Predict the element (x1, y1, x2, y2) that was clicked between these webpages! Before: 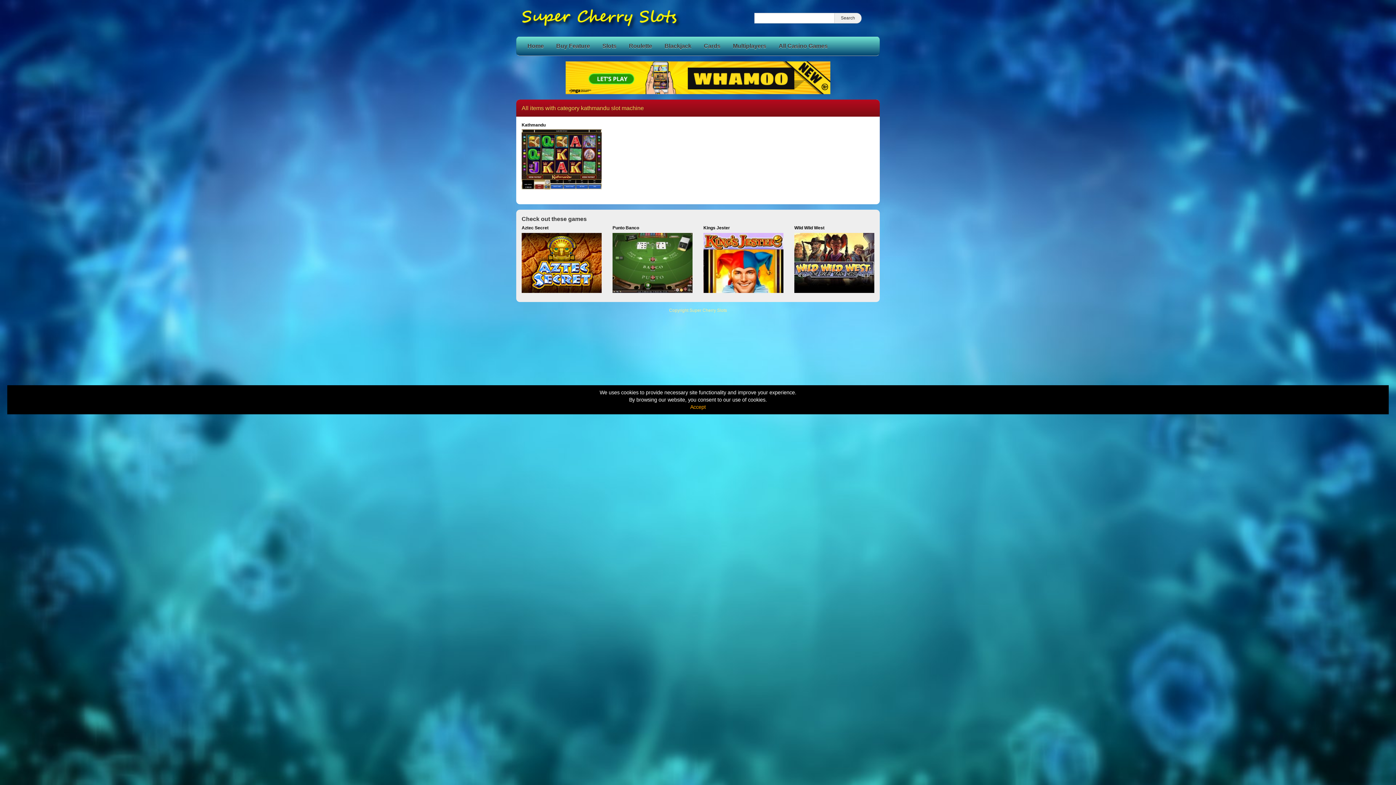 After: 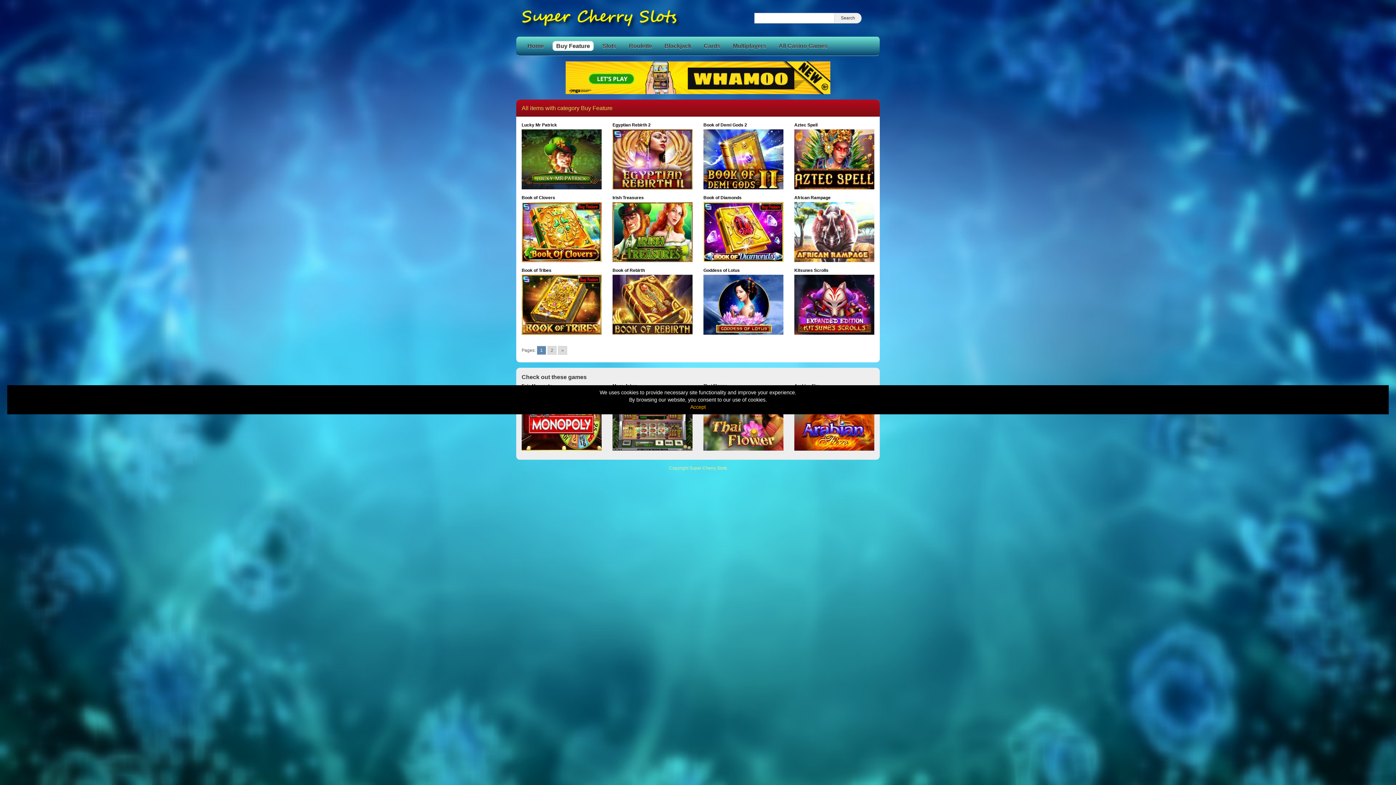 Action: bbox: (552, 41, 593, 50) label: Buy Feature